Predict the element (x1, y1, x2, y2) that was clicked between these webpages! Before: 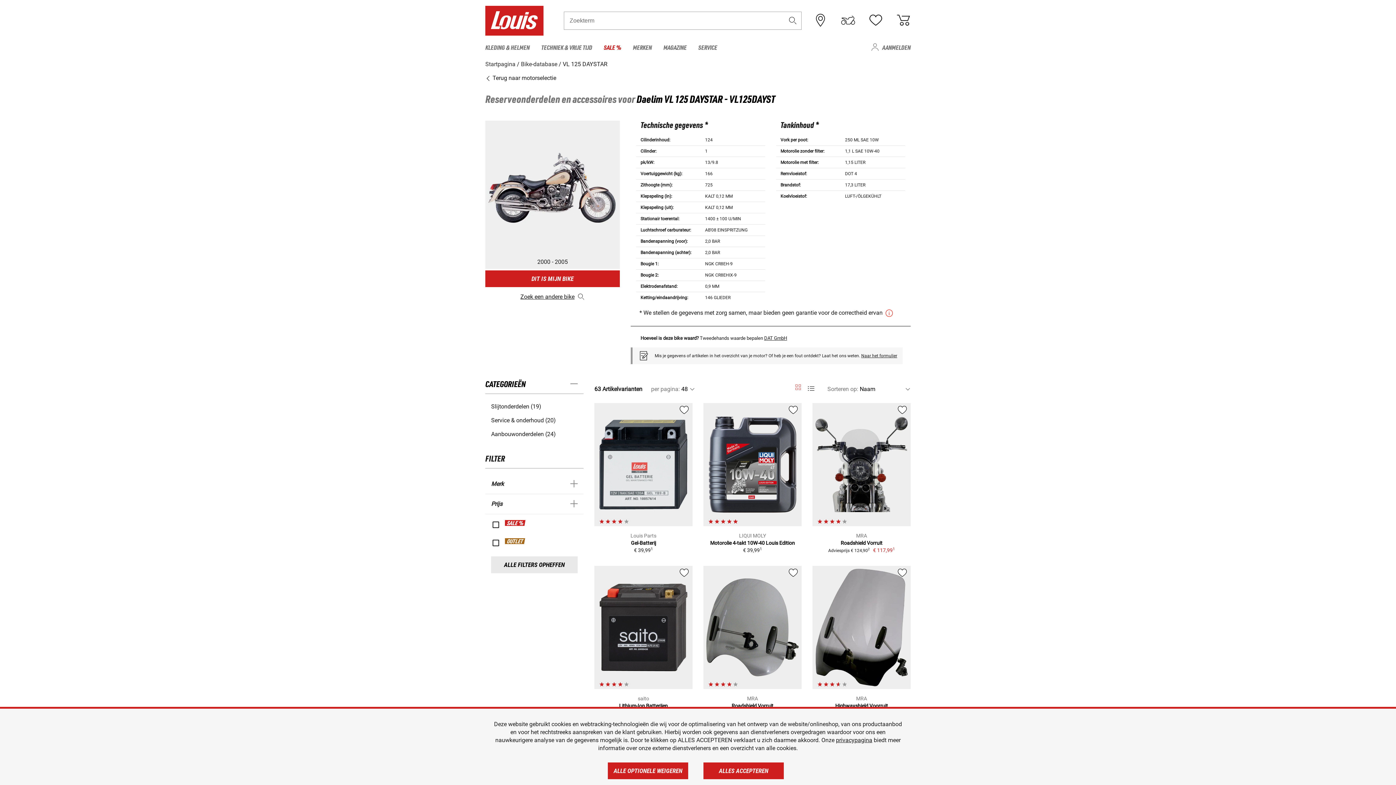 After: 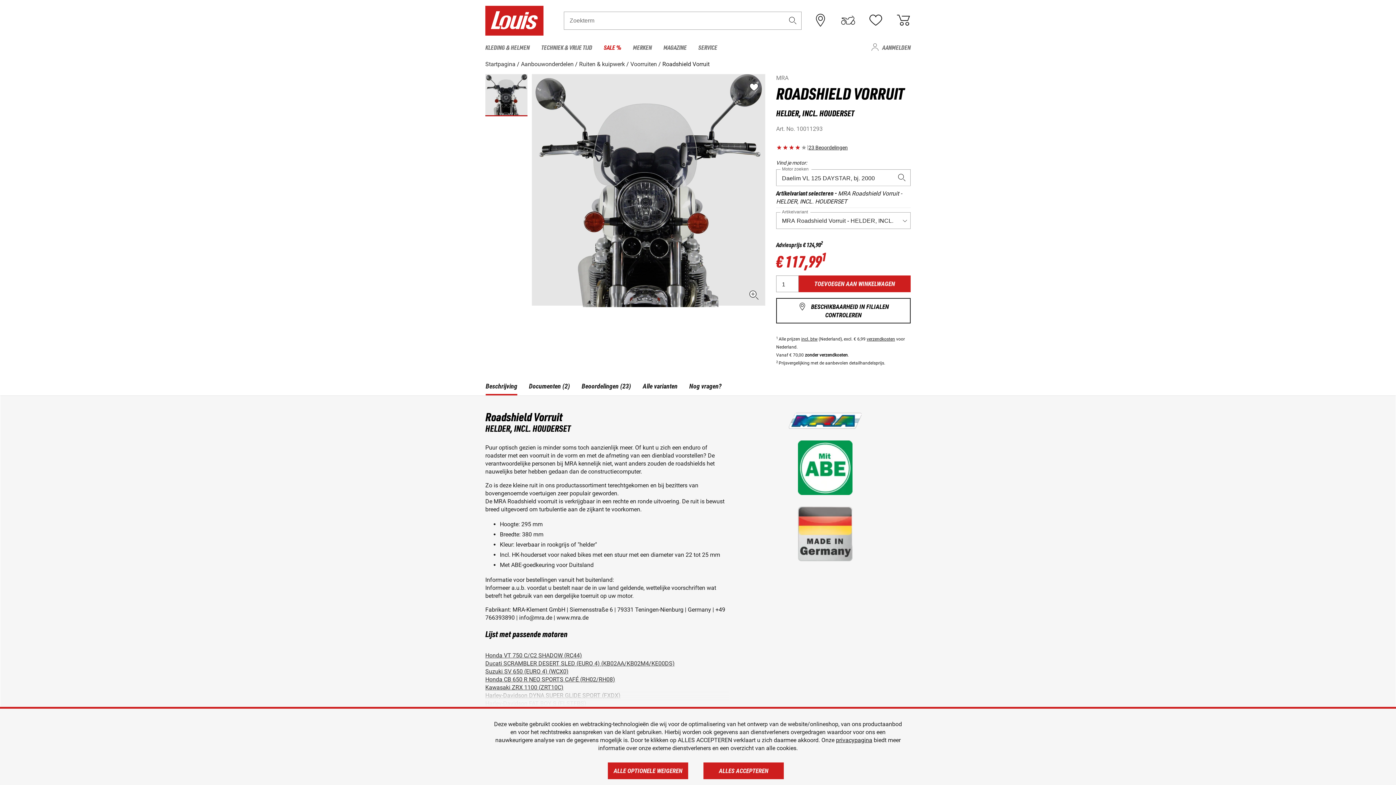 Action: label: Roadshield Vorruit bbox: (840, 540, 882, 546)